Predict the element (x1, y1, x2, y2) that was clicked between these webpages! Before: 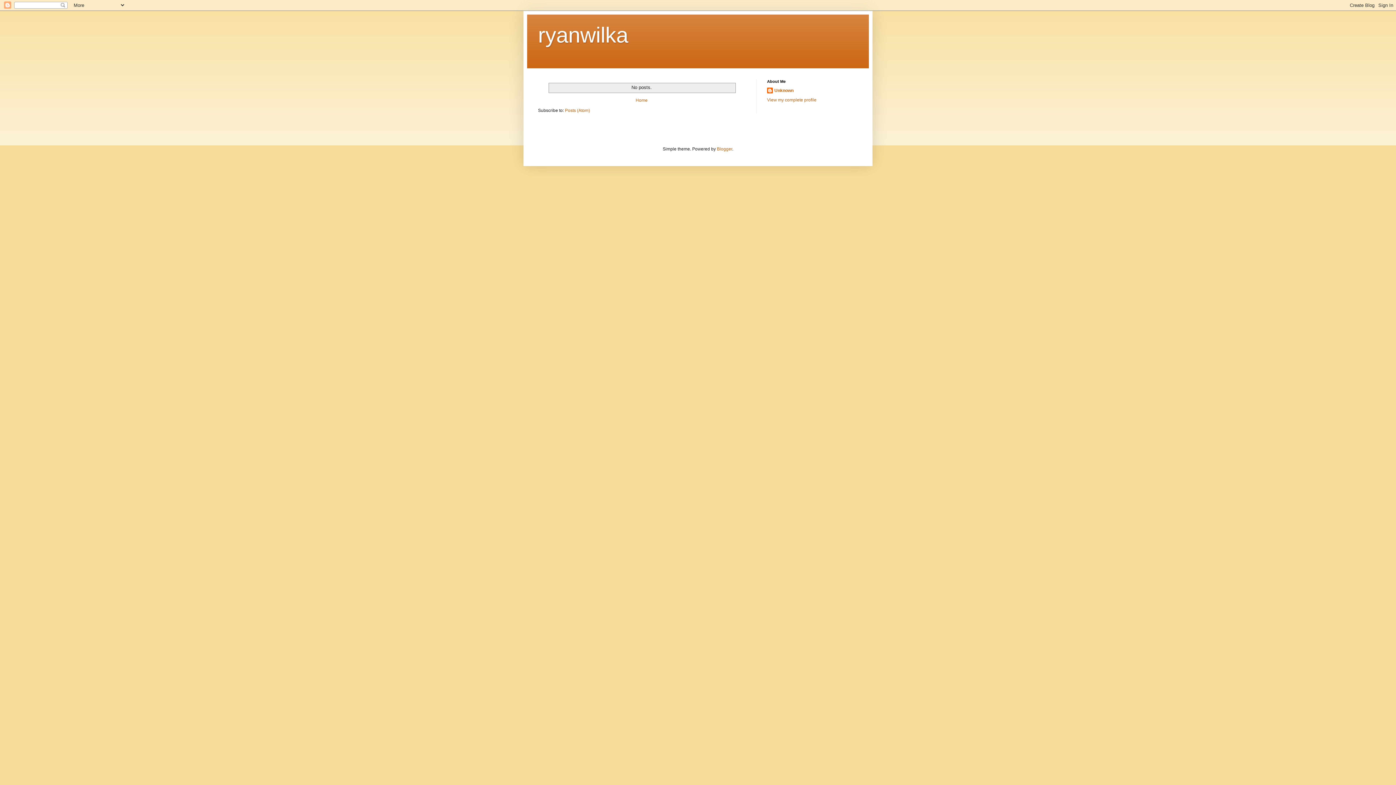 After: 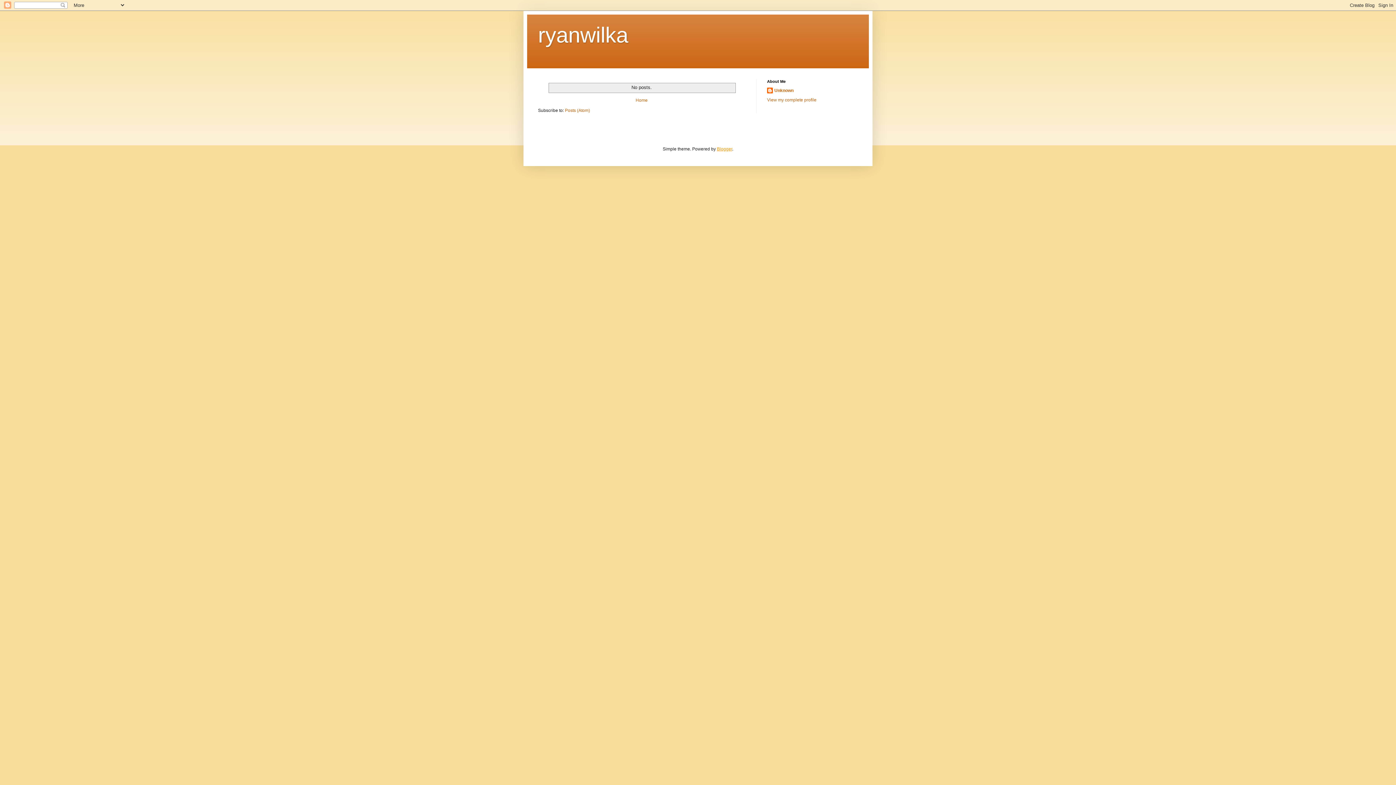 Action: bbox: (717, 146, 732, 151) label: Blogger